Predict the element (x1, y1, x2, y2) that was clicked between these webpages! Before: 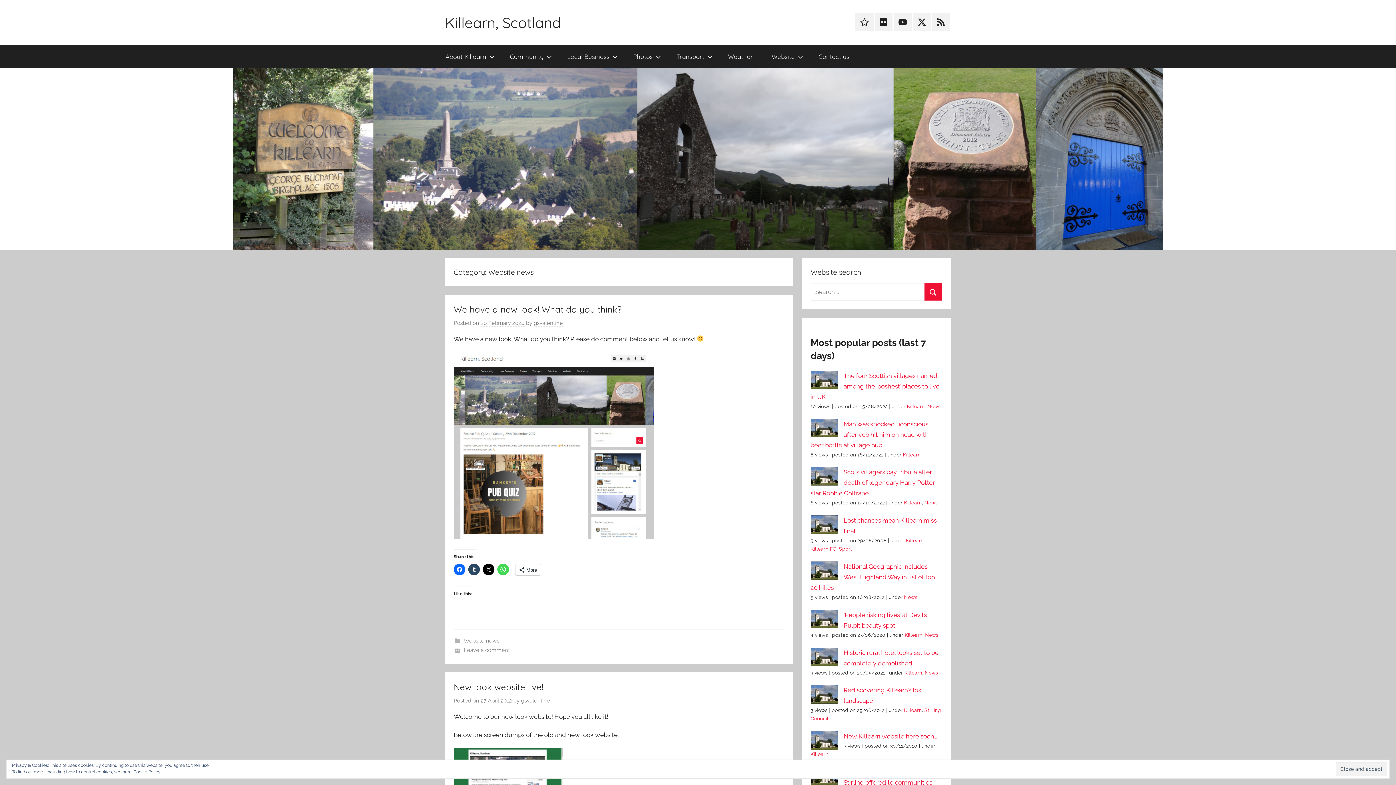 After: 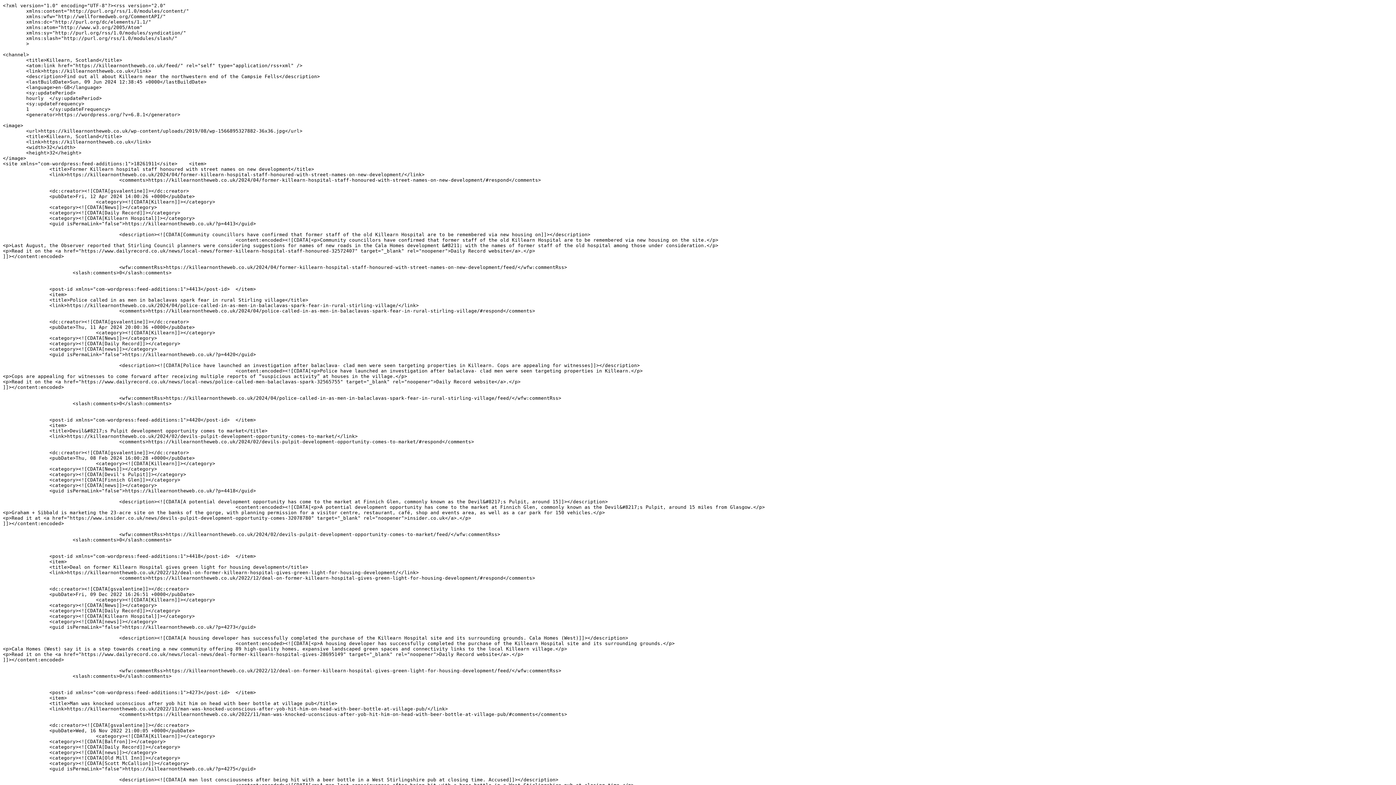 Action: label: RSS feed bbox: (932, 13, 950, 30)